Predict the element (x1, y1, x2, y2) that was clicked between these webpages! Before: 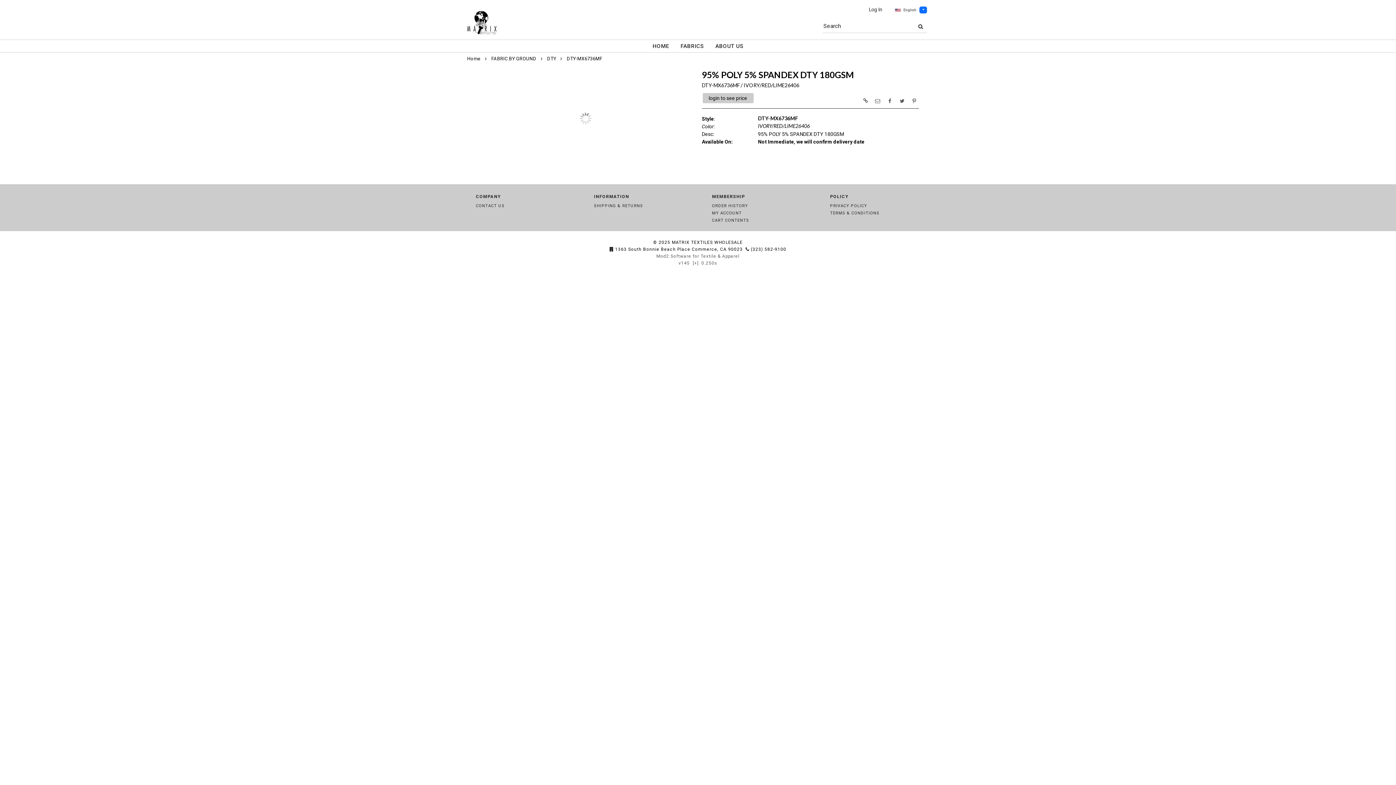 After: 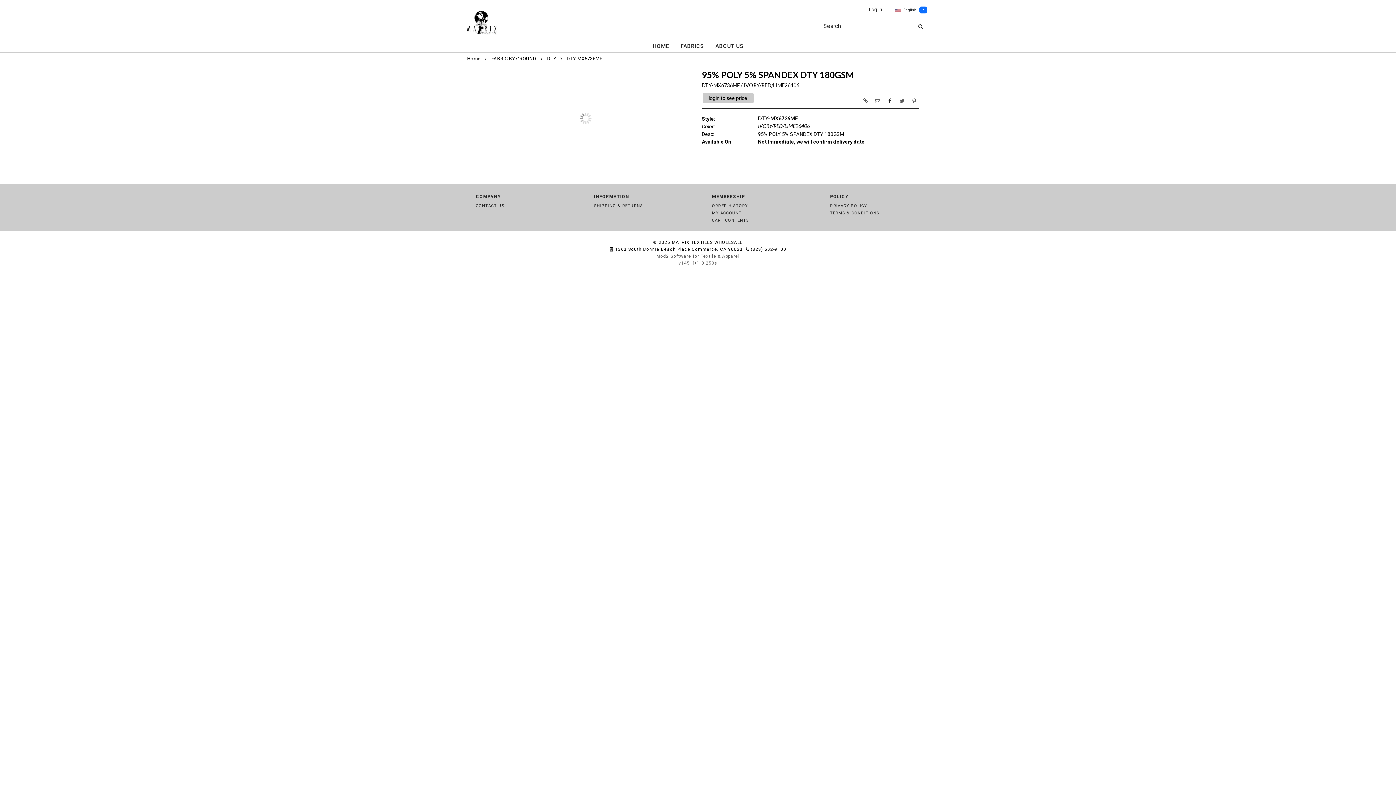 Action: bbox: (885, 95, 894, 106)